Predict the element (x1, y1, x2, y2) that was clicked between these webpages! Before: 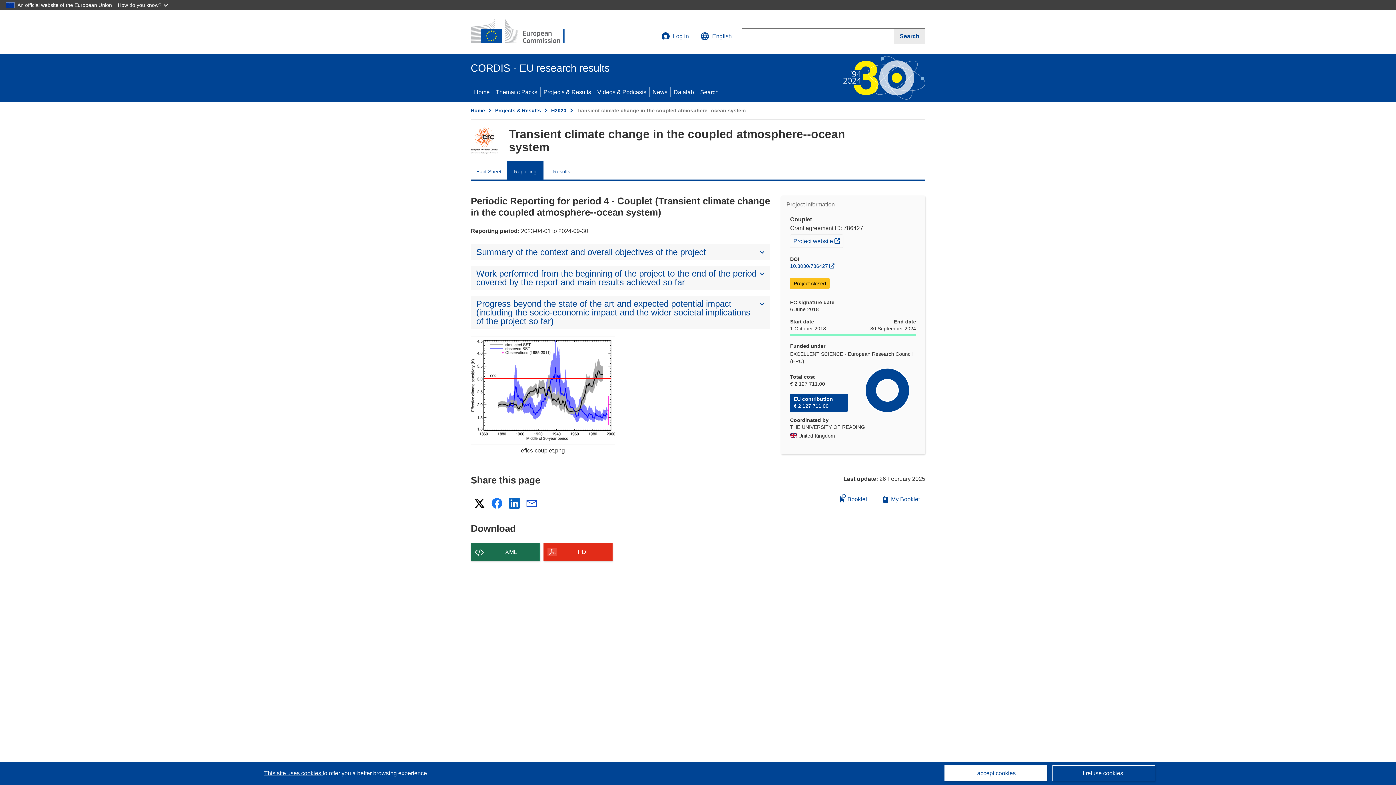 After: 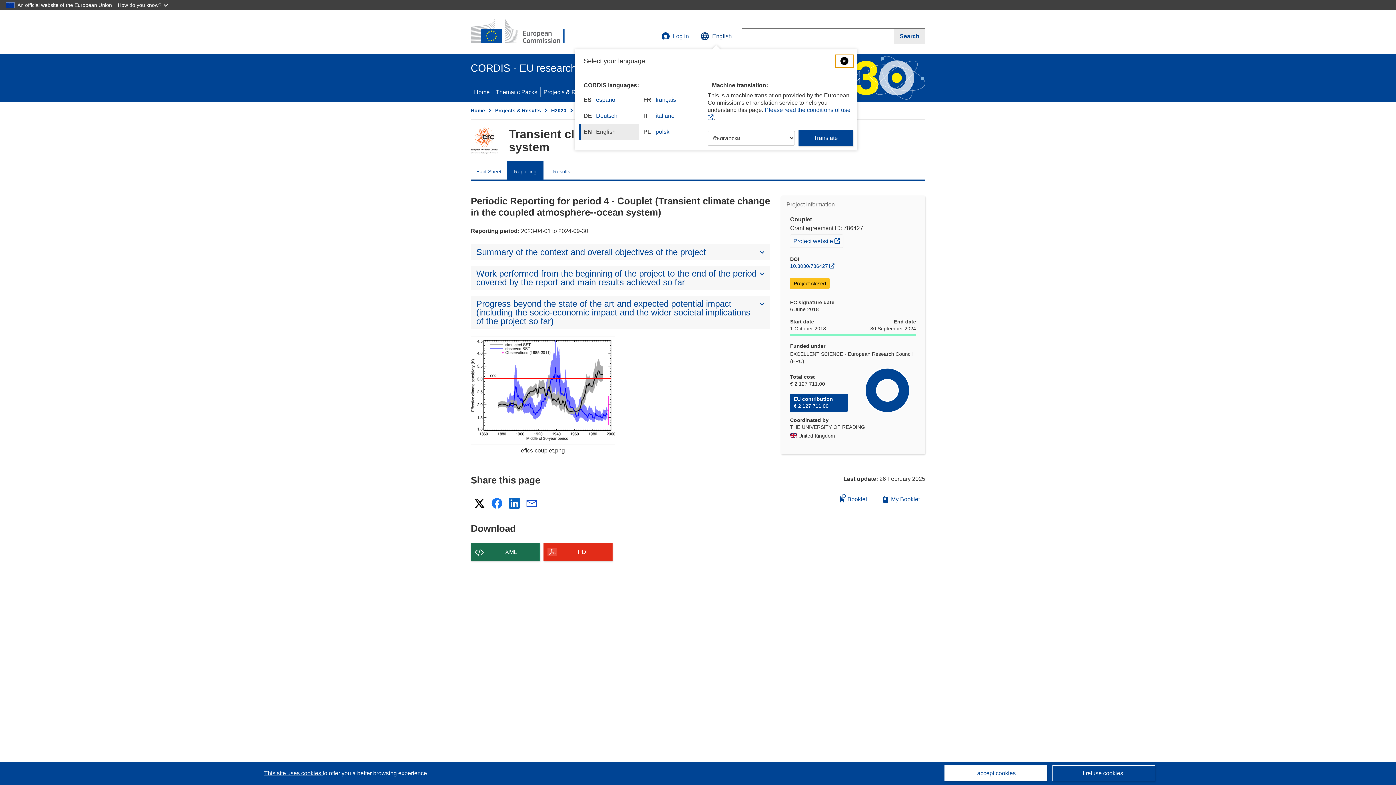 Action: bbox: (694, 27, 737, 45) label: Change language, current language is English